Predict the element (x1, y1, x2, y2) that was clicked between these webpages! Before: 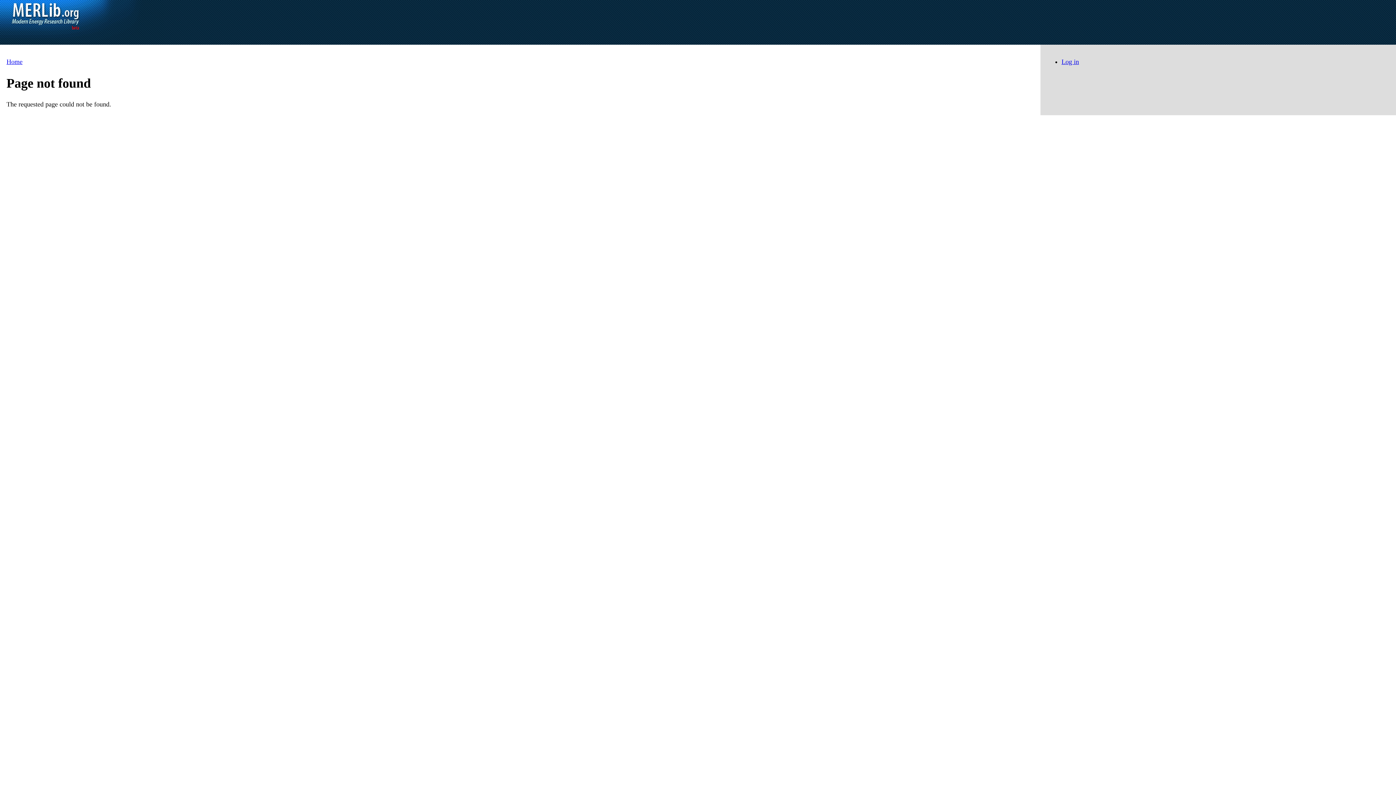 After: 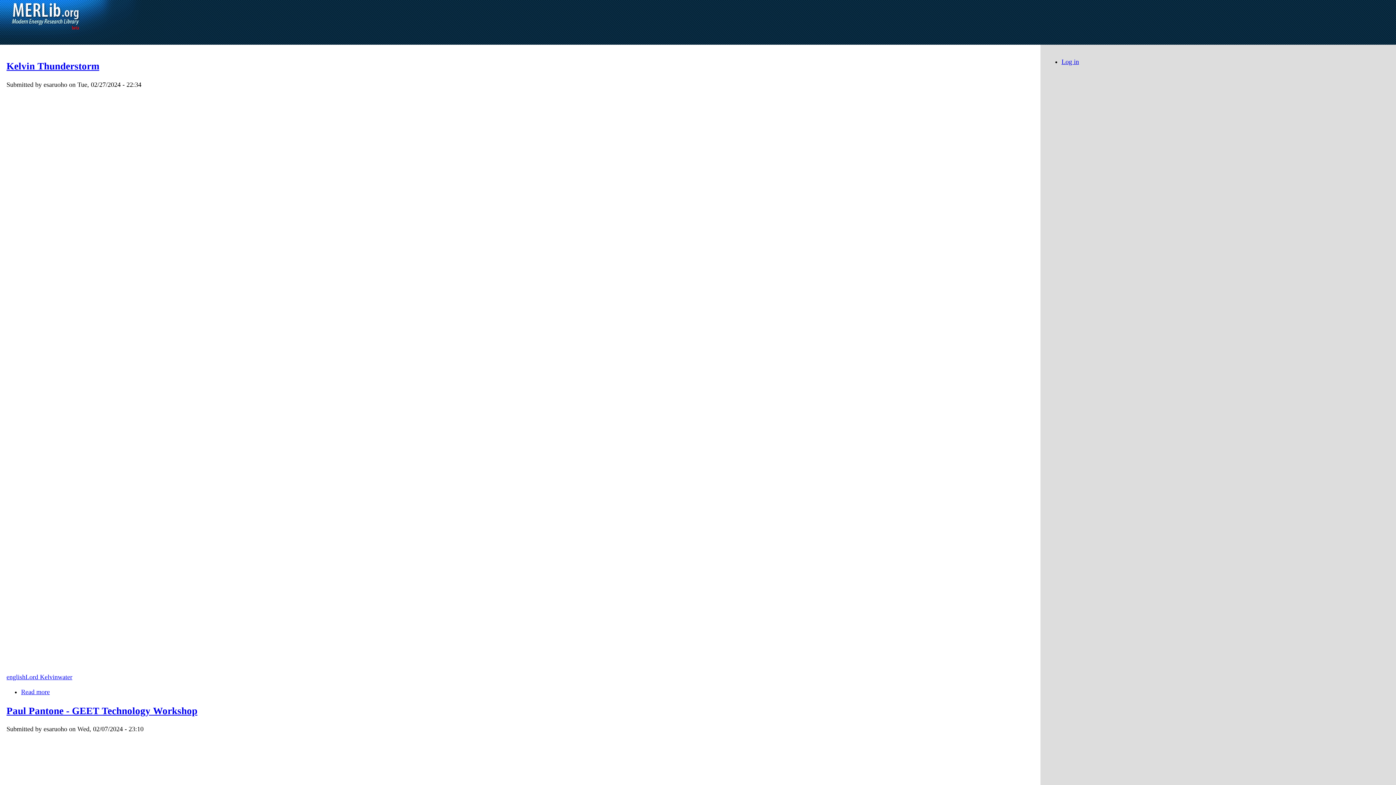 Action: bbox: (0, 36, 164, 44)